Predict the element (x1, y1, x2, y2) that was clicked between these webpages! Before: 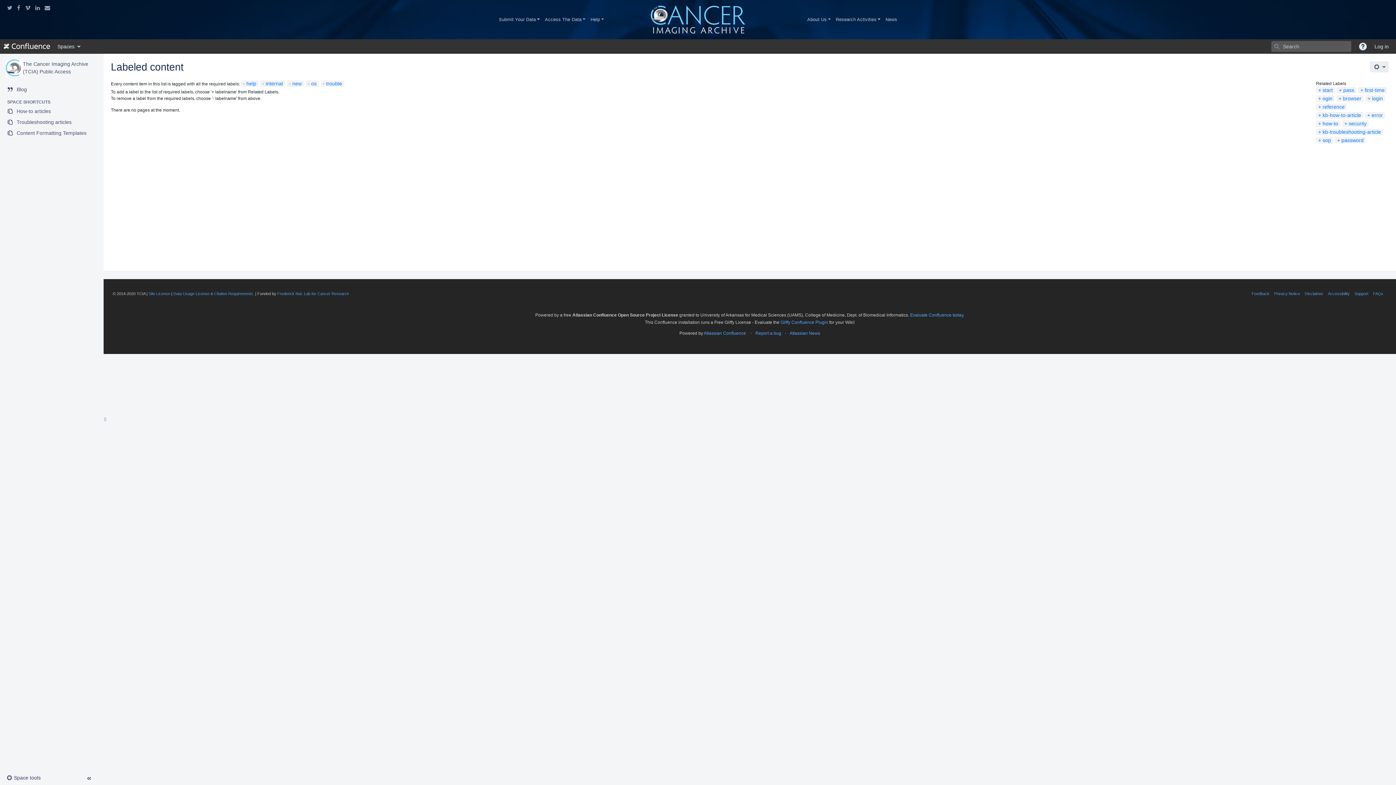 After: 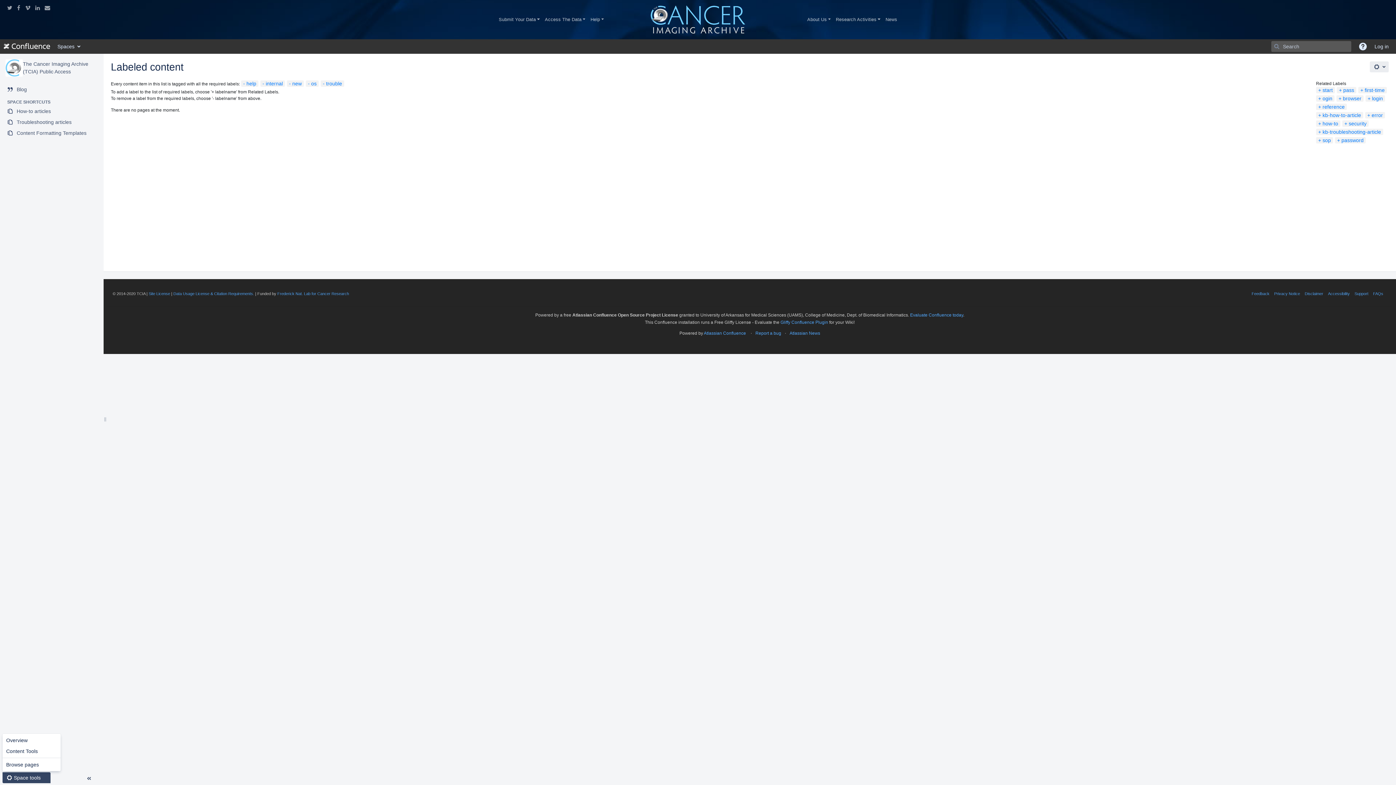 Action: bbox: (2, 772, 50, 783) label: ConfigureSpace tools